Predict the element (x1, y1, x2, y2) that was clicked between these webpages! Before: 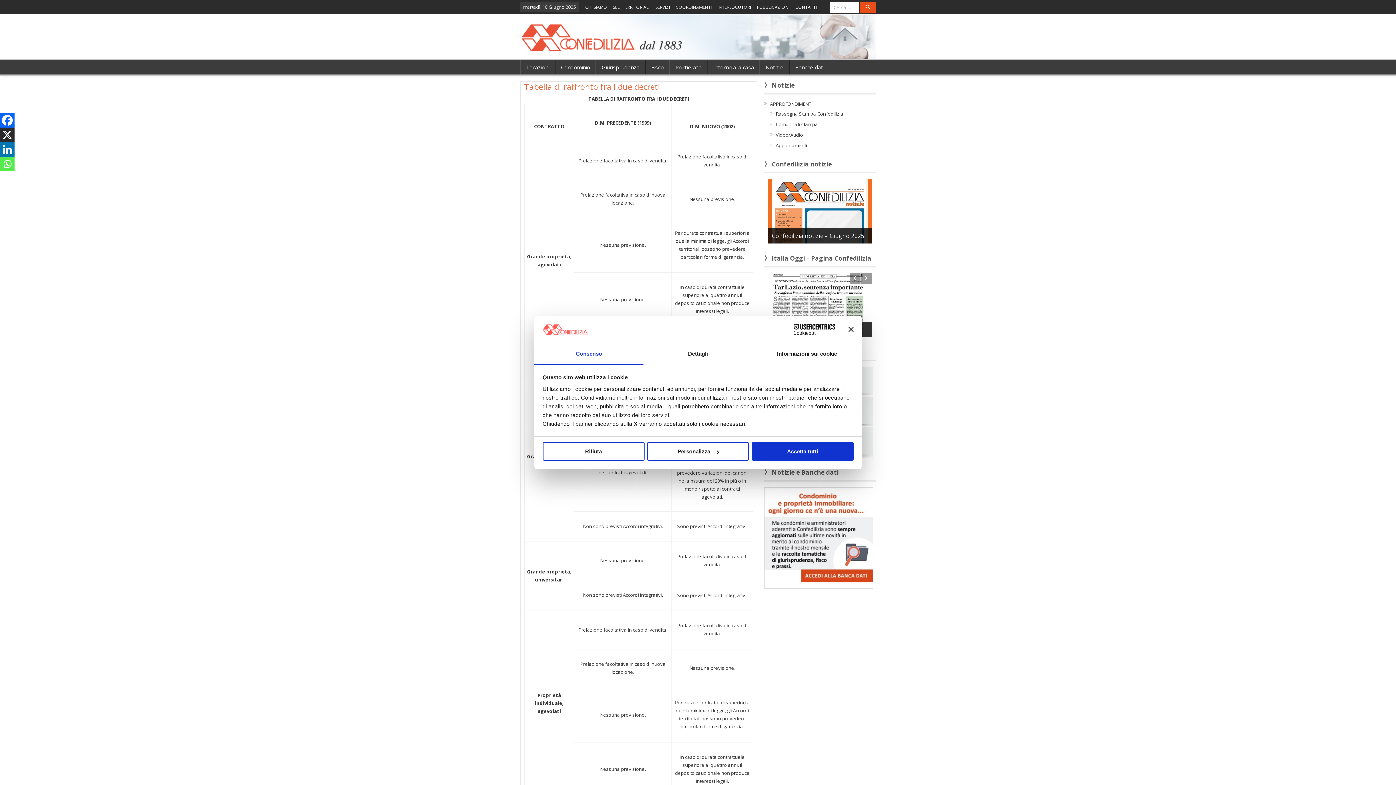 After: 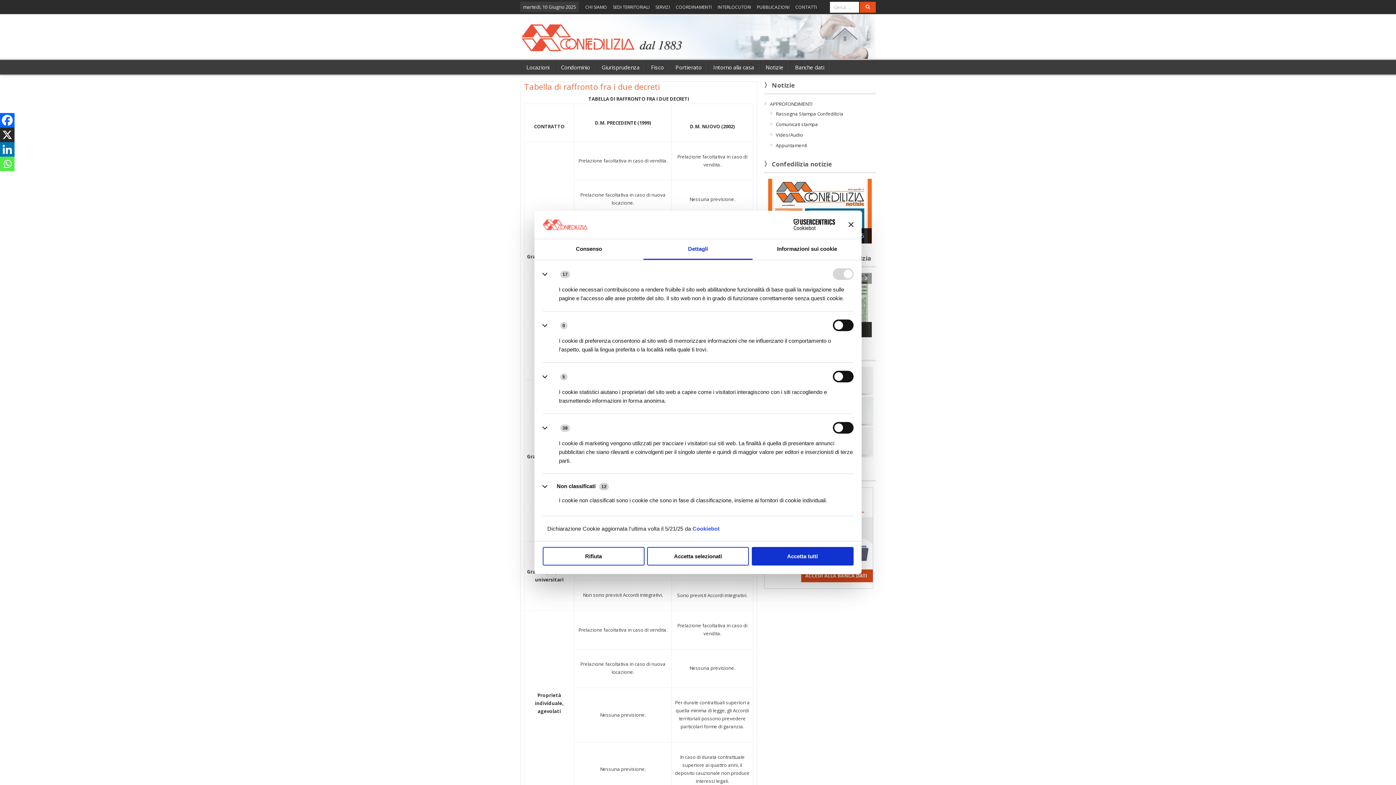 Action: bbox: (647, 446, 749, 465) label: Personalizza